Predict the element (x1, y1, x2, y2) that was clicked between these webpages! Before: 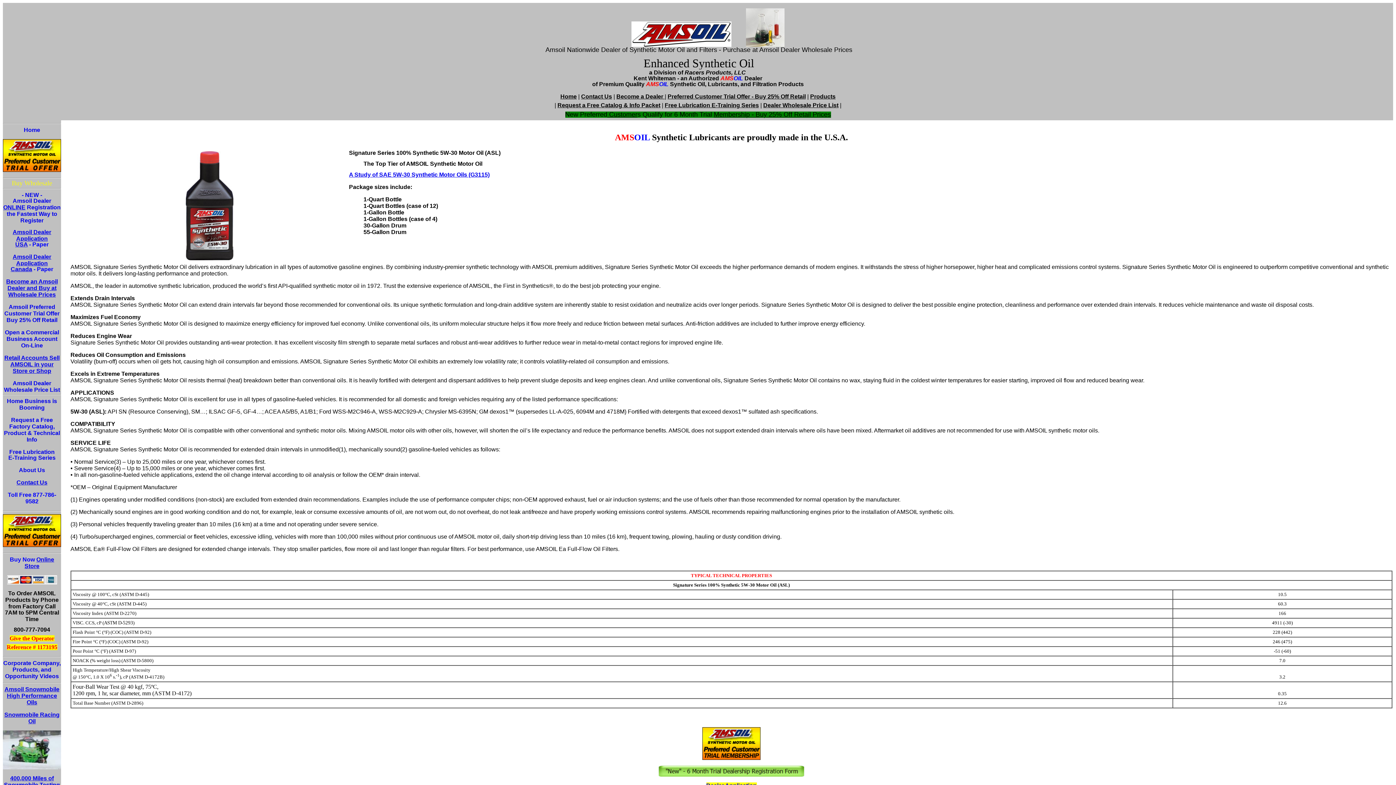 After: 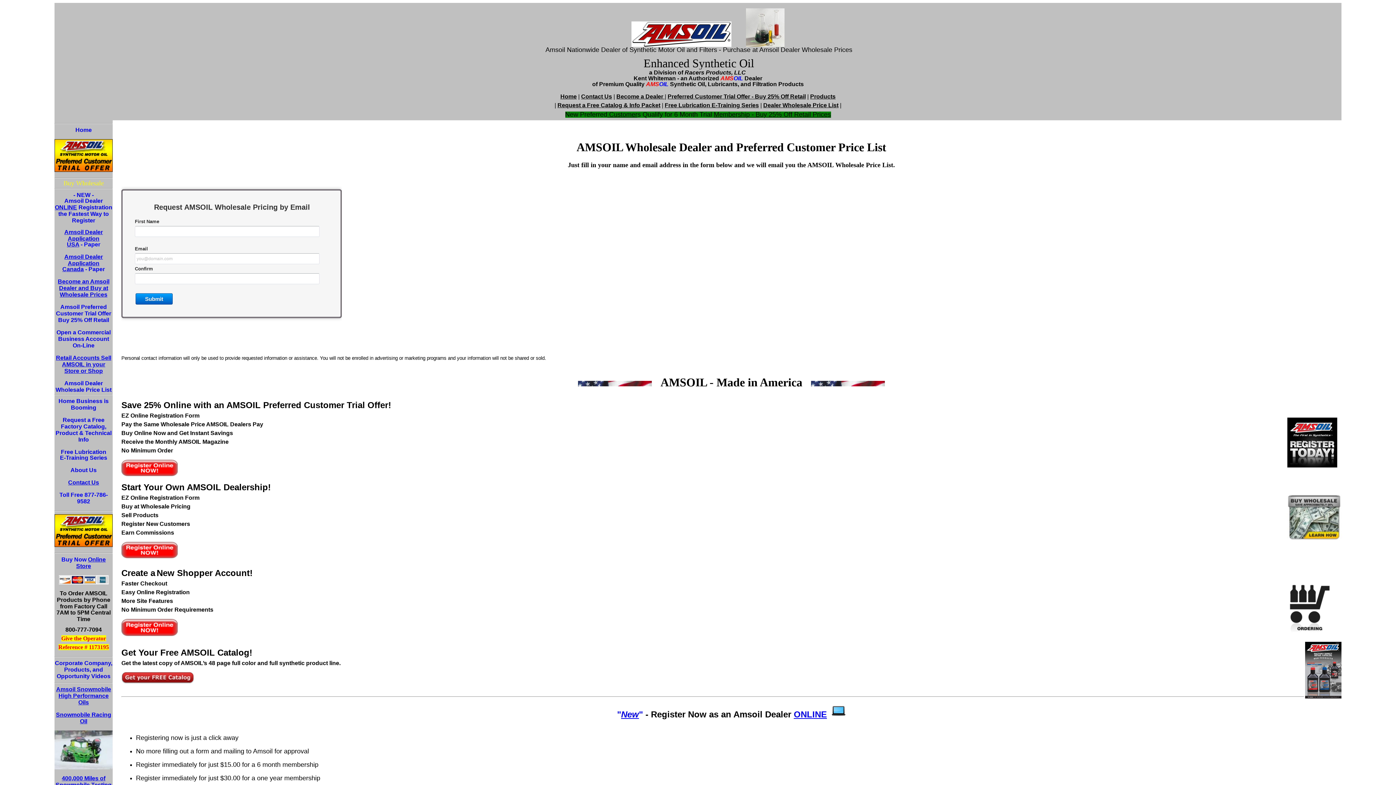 Action: bbox: (4, 380, 60, 393) label: Amsoil Dealer Wholesale Price List